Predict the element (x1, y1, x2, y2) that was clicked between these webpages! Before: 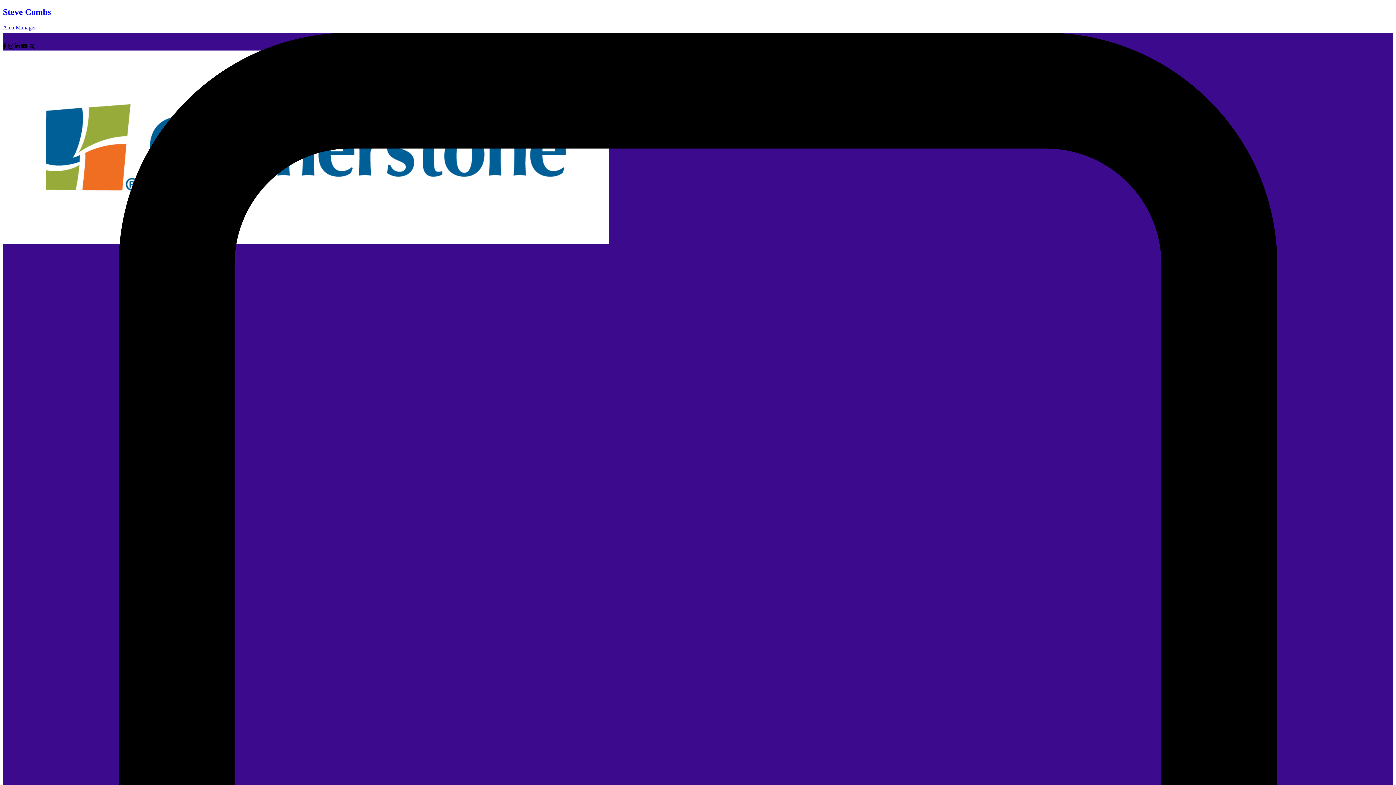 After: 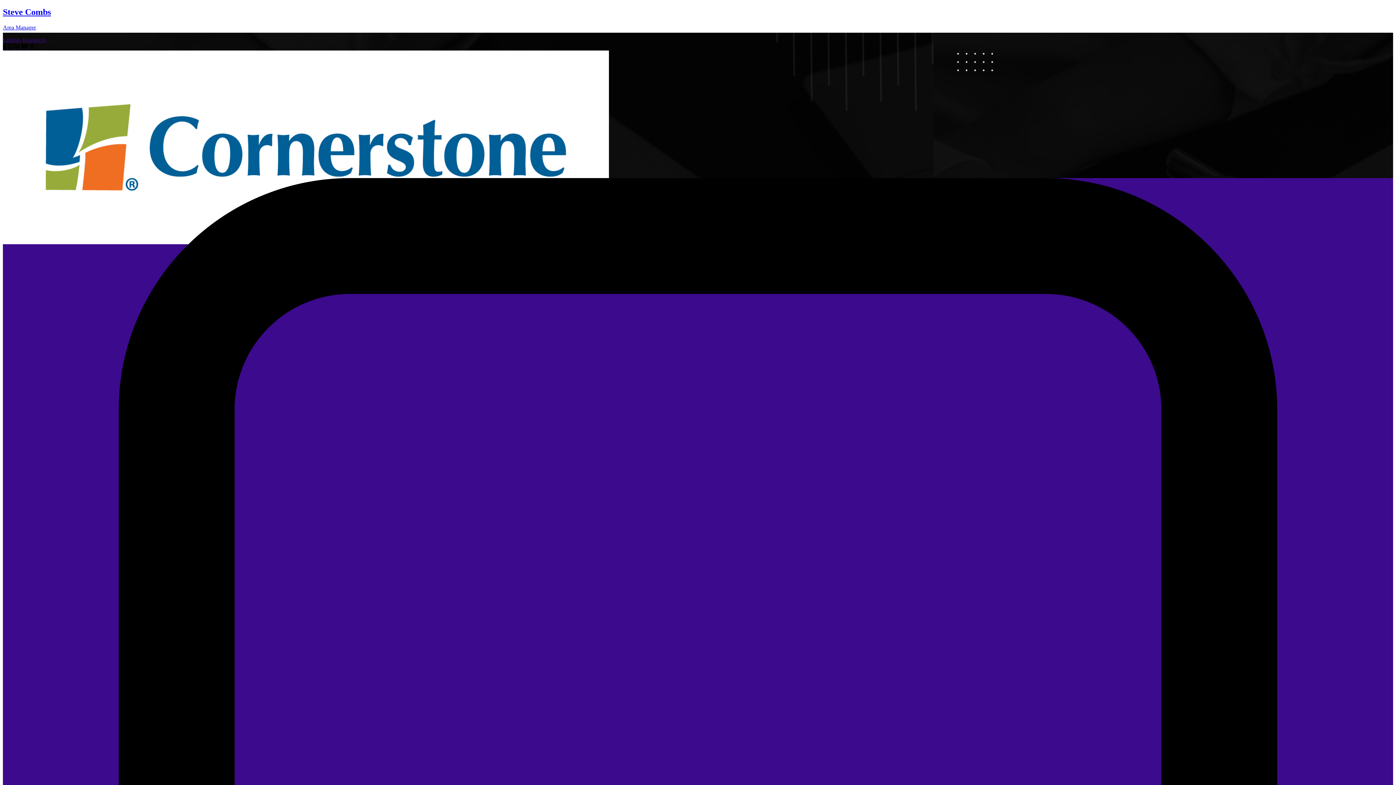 Action: bbox: (2, 7, 1393, 30) label: Steve Combs

Area Manager